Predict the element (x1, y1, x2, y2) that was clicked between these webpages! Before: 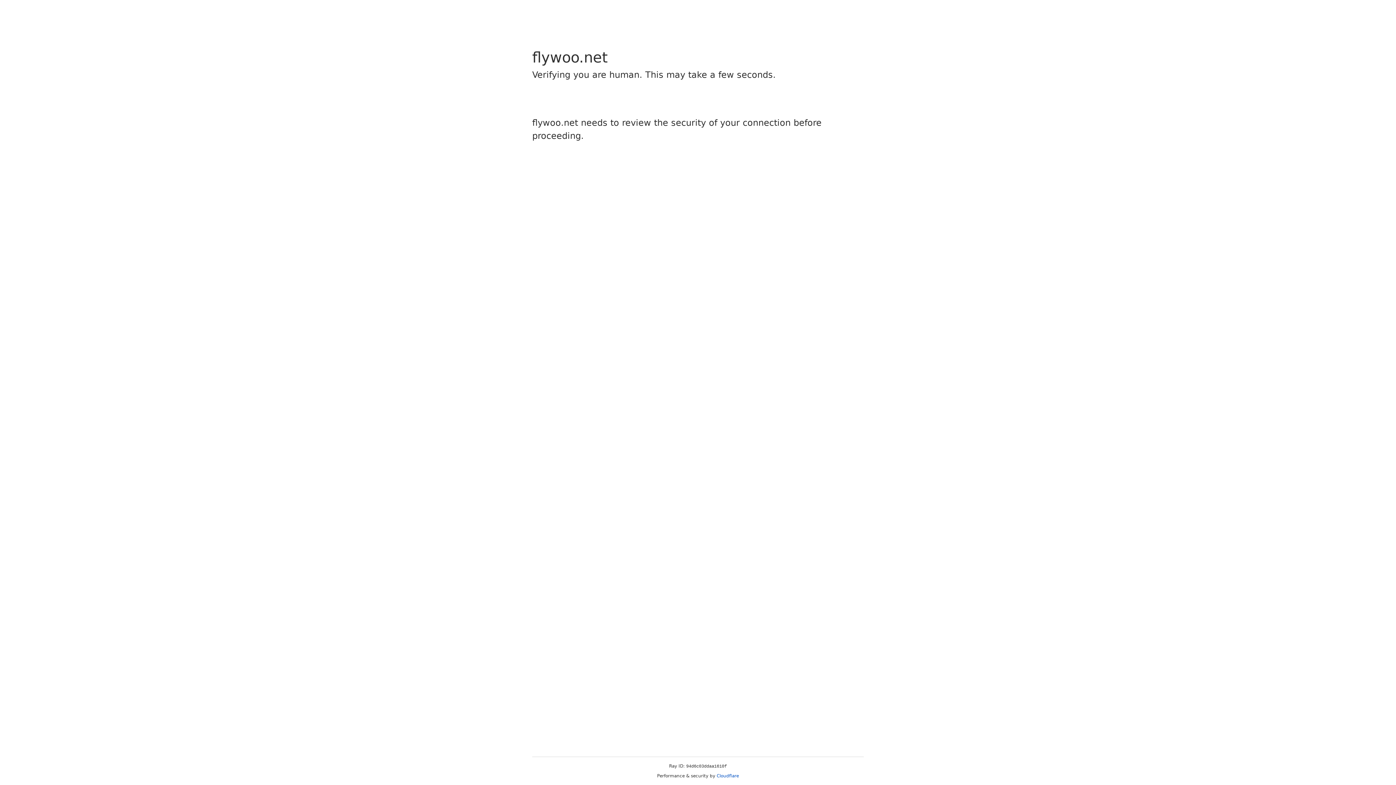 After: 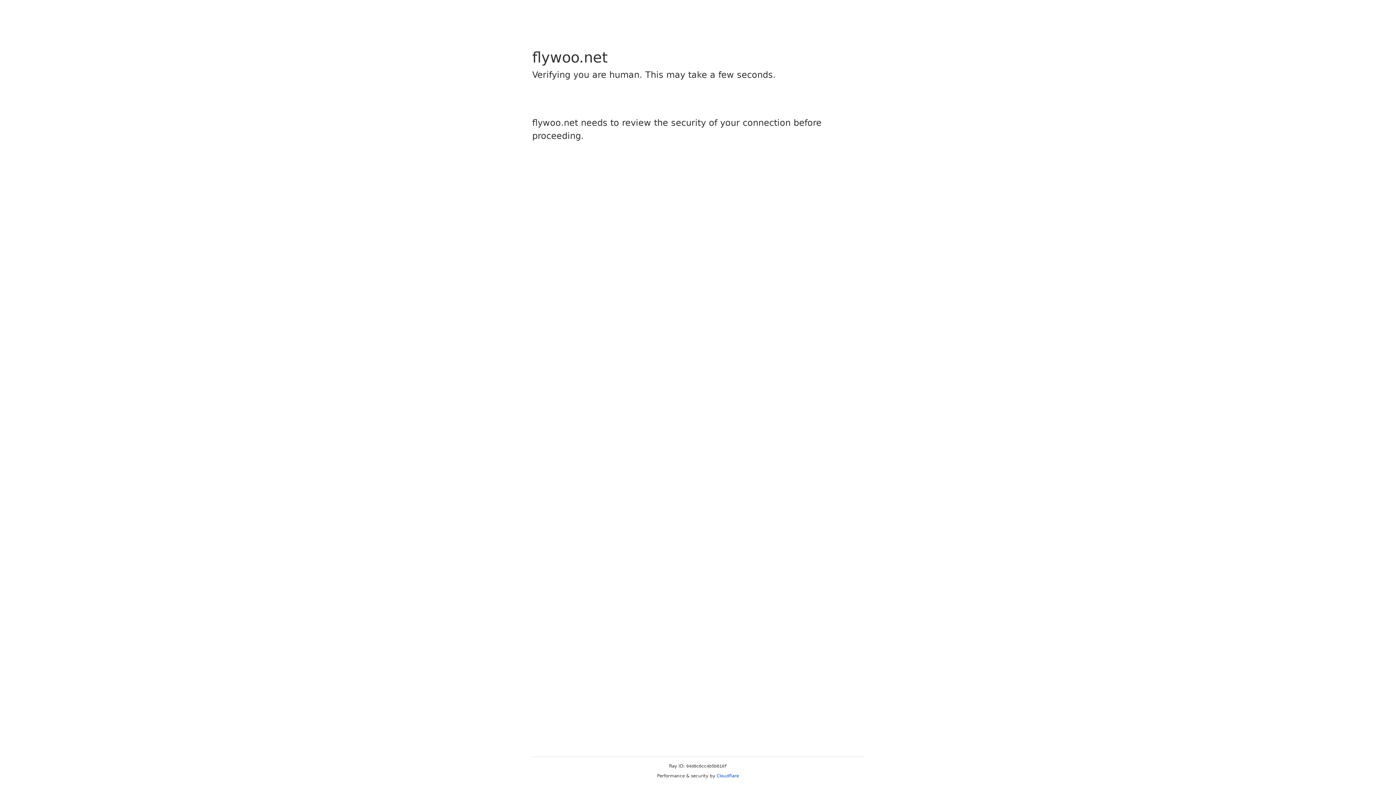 Action: bbox: (716, 773, 739, 778) label: Cloudflare